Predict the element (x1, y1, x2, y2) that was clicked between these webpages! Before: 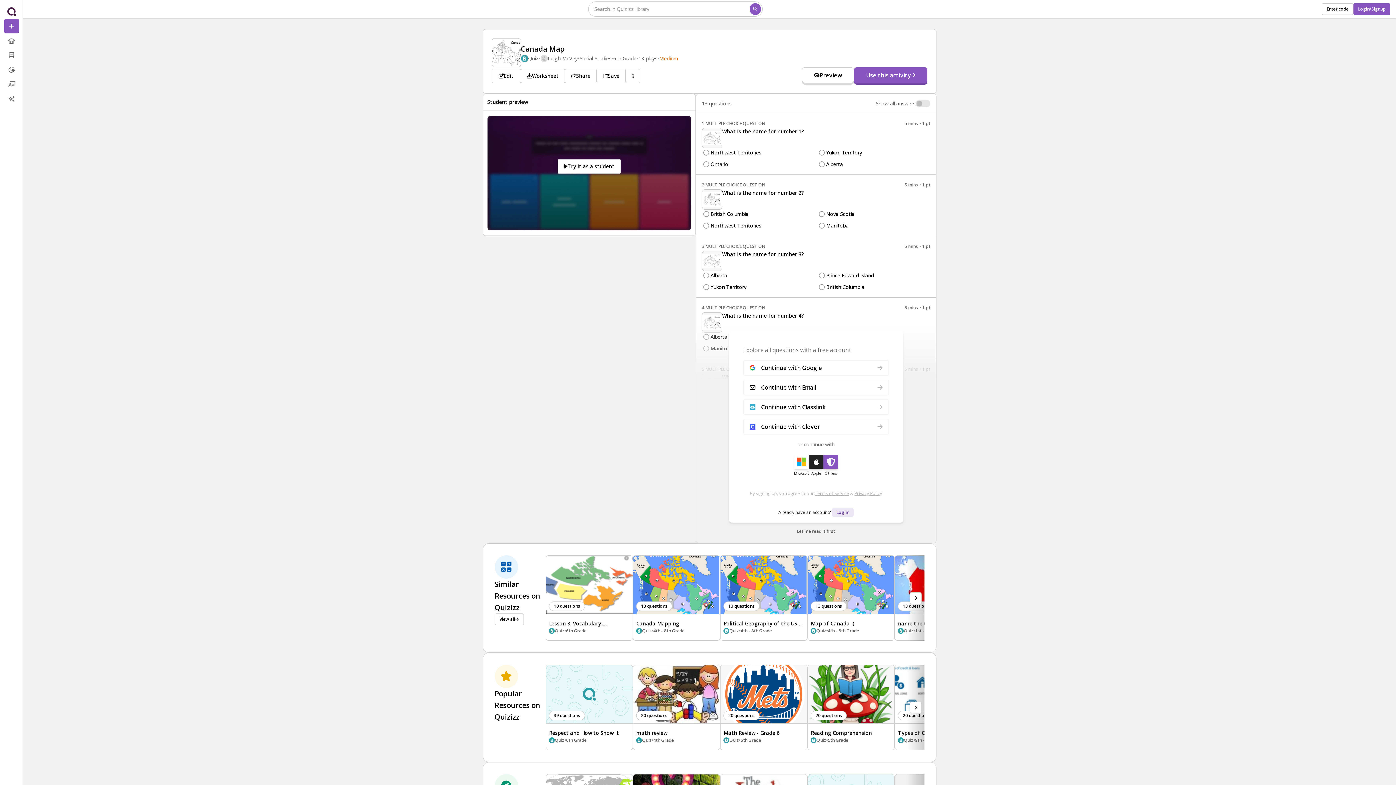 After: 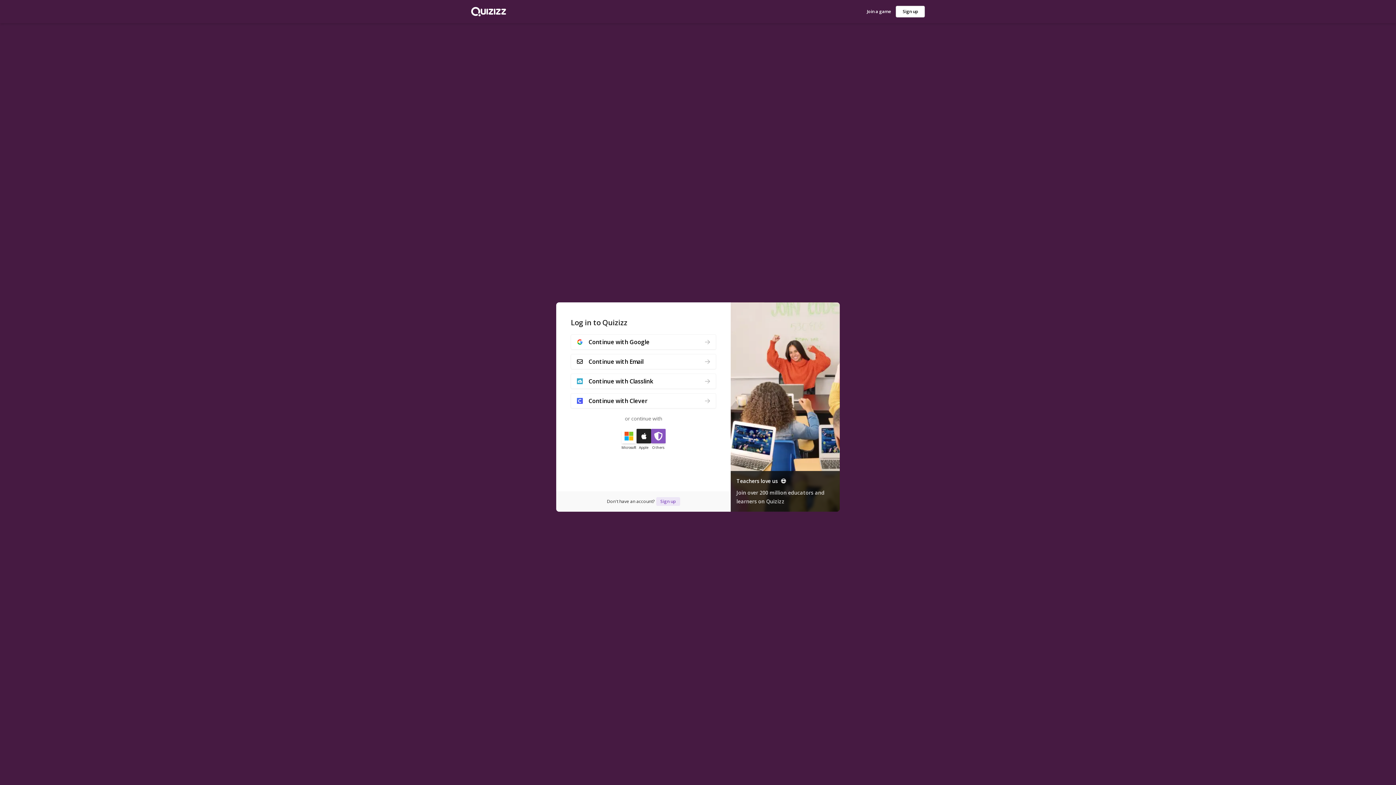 Action: label: Log in bbox: (832, 508, 853, 516)